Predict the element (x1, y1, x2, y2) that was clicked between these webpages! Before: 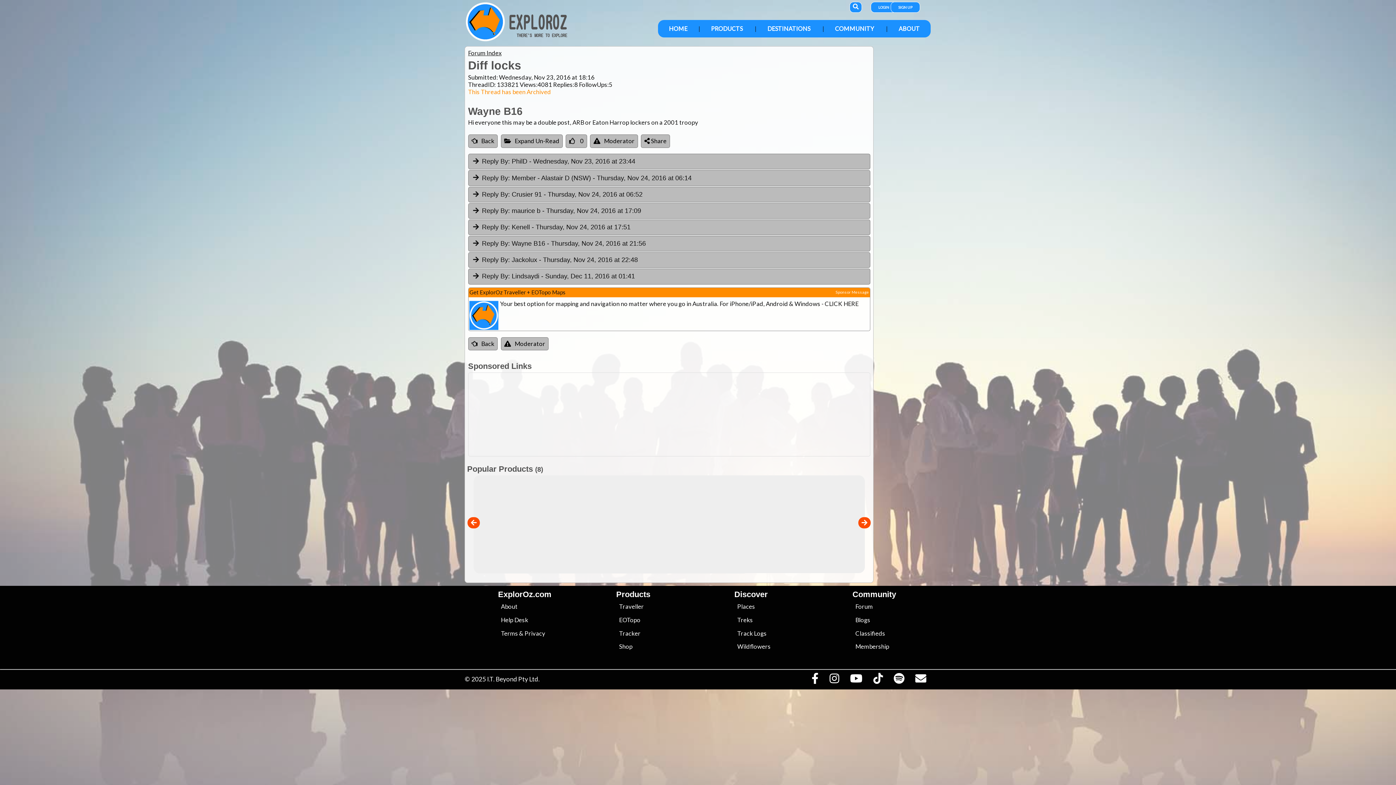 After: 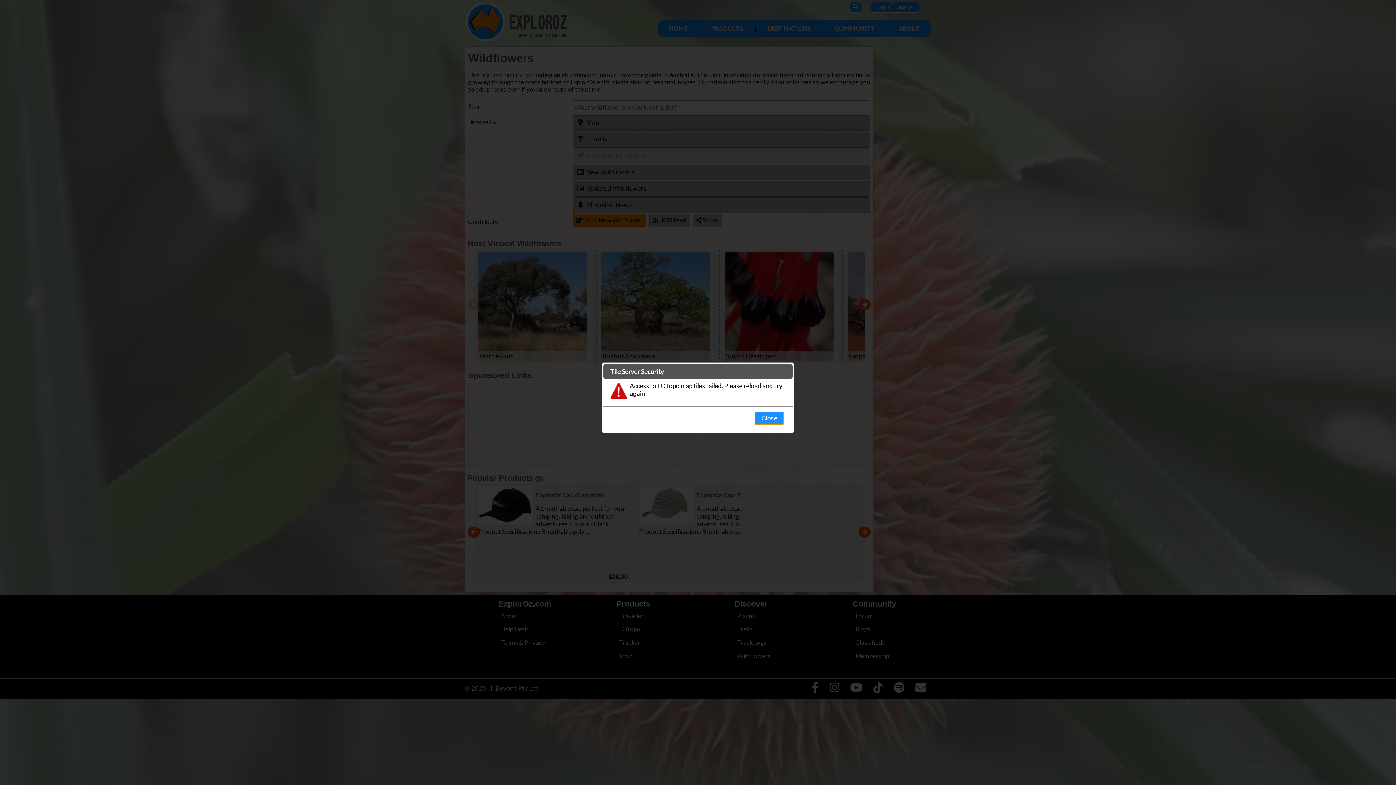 Action: bbox: (737, 643, 770, 650) label: Wildflowers